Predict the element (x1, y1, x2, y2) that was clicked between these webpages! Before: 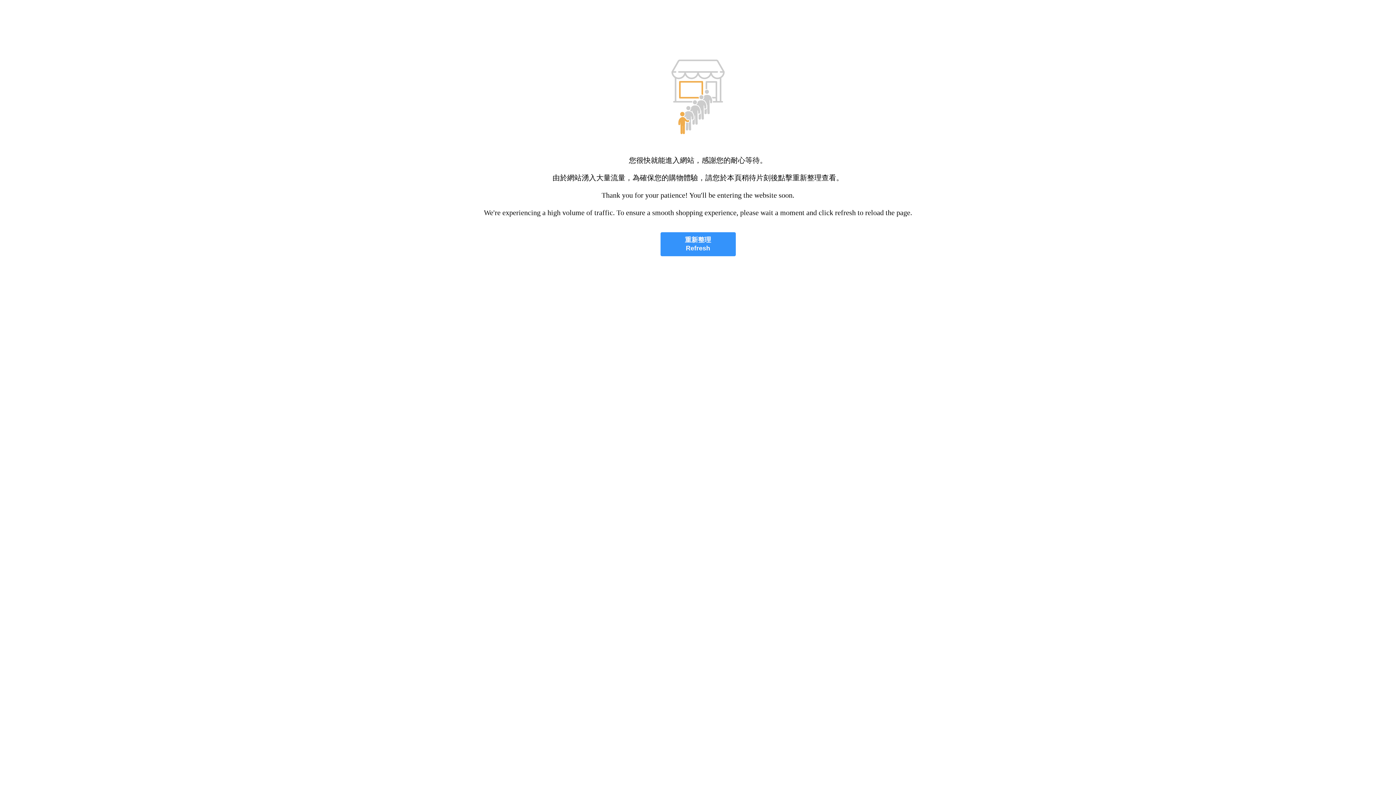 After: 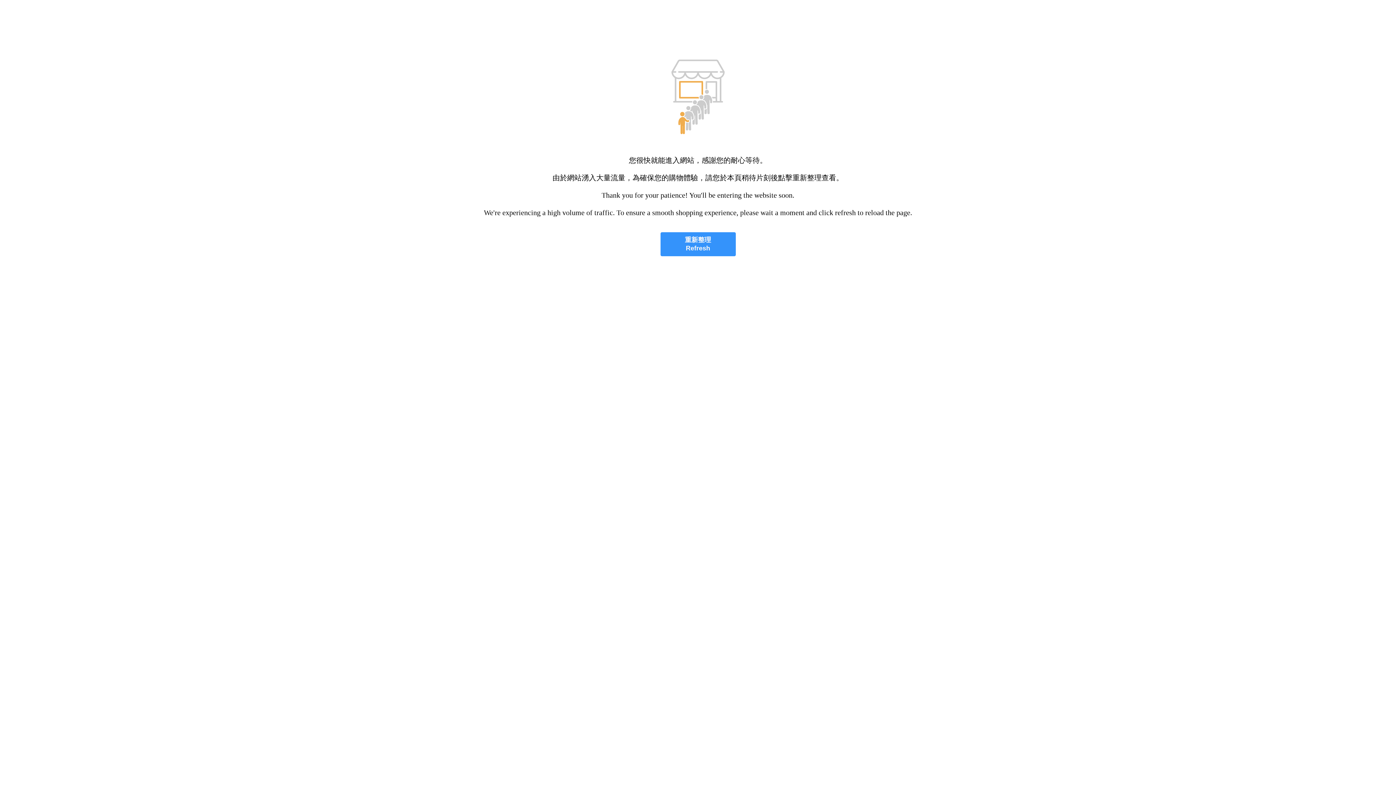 Action: bbox: (660, 232, 735, 256) label: 重新整理
Refresh